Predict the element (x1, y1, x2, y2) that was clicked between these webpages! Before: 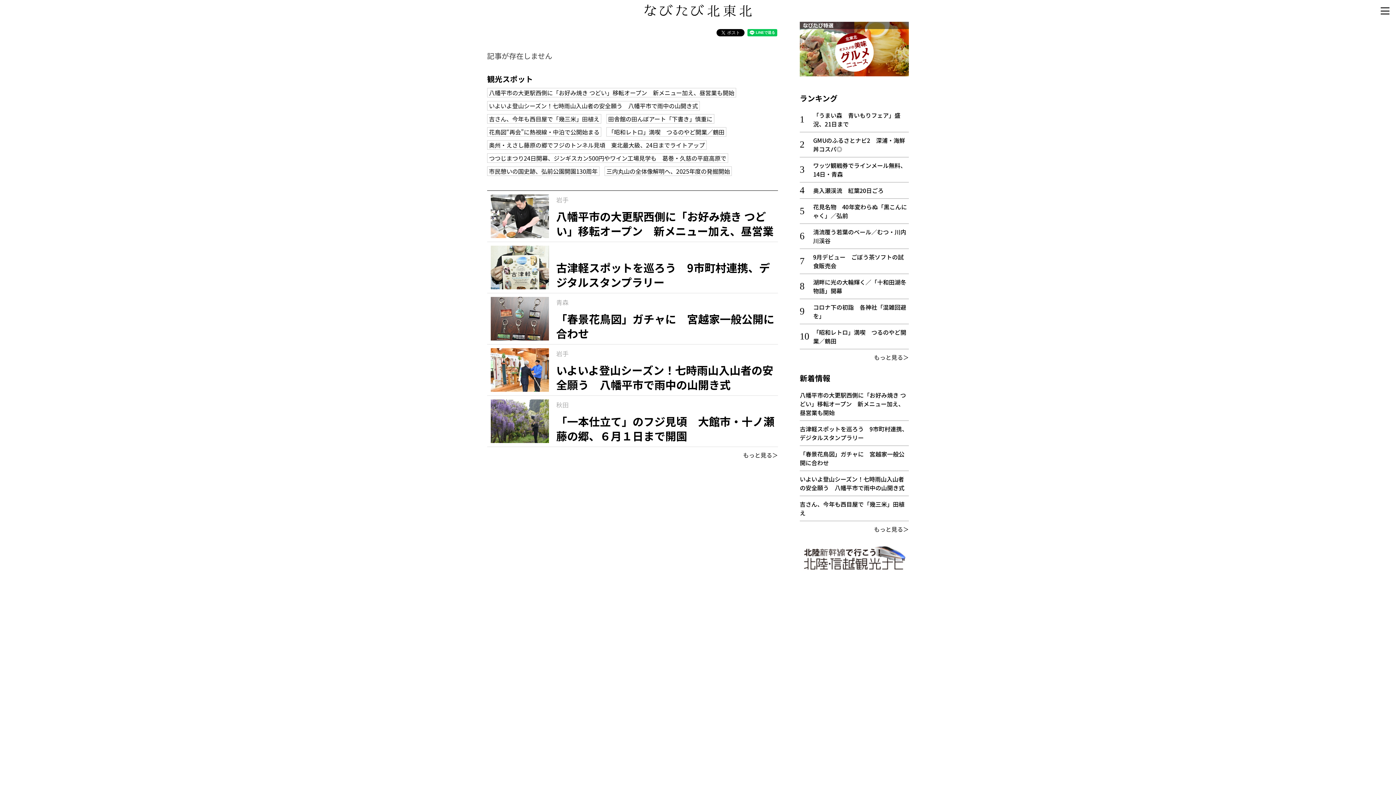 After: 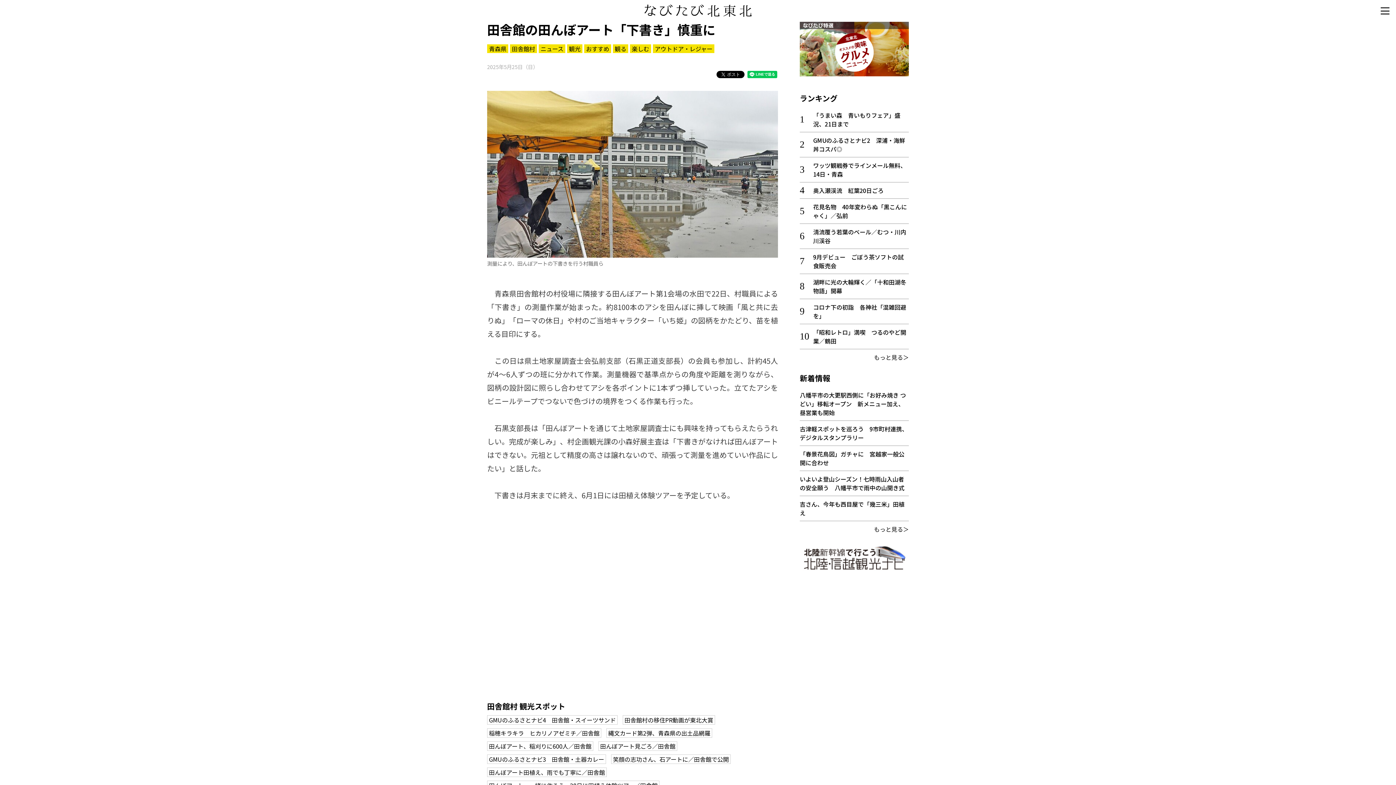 Action: bbox: (606, 114, 714, 123) label: 田舎館の田んぼアート「下書き」慎重に